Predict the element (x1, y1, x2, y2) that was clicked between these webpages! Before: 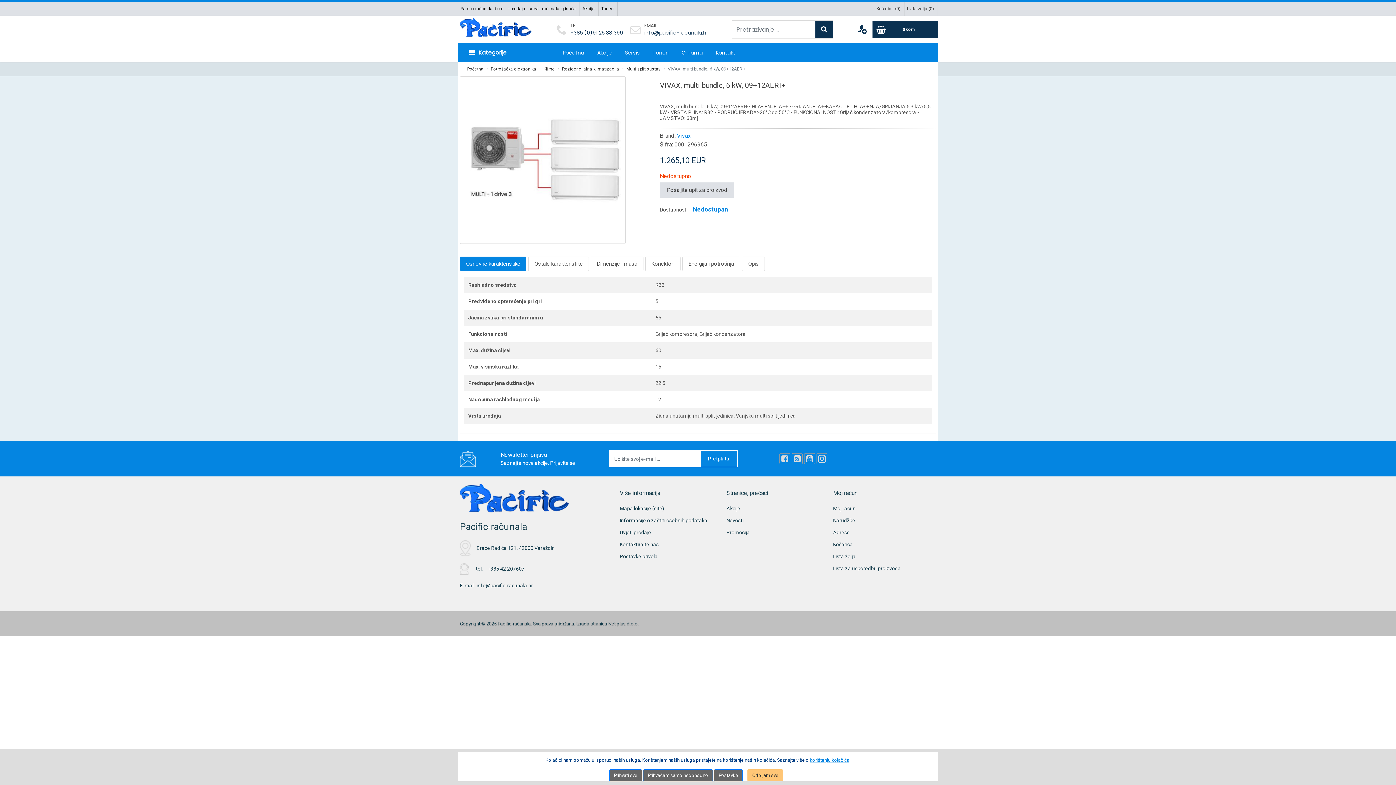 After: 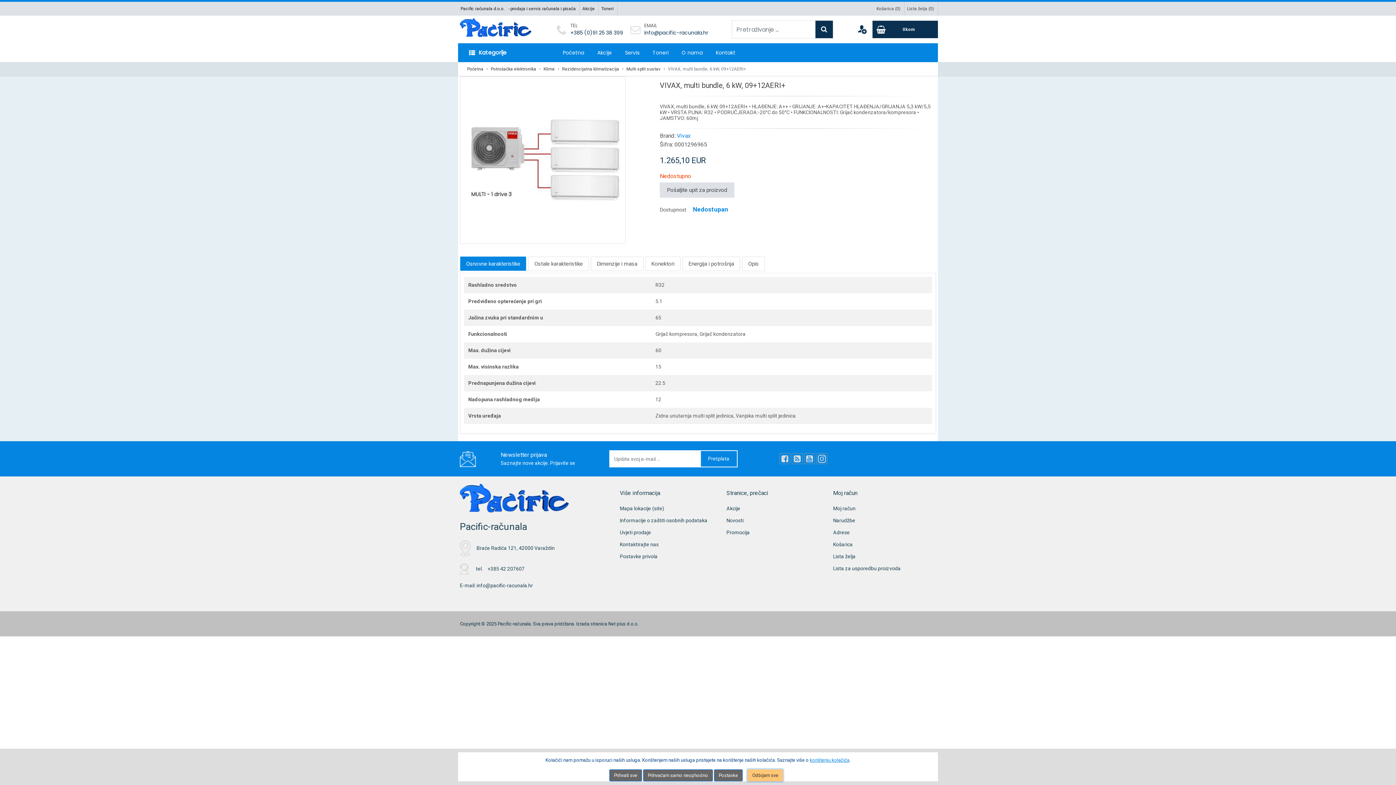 Action: label: Close bbox: (747, 769, 783, 781)